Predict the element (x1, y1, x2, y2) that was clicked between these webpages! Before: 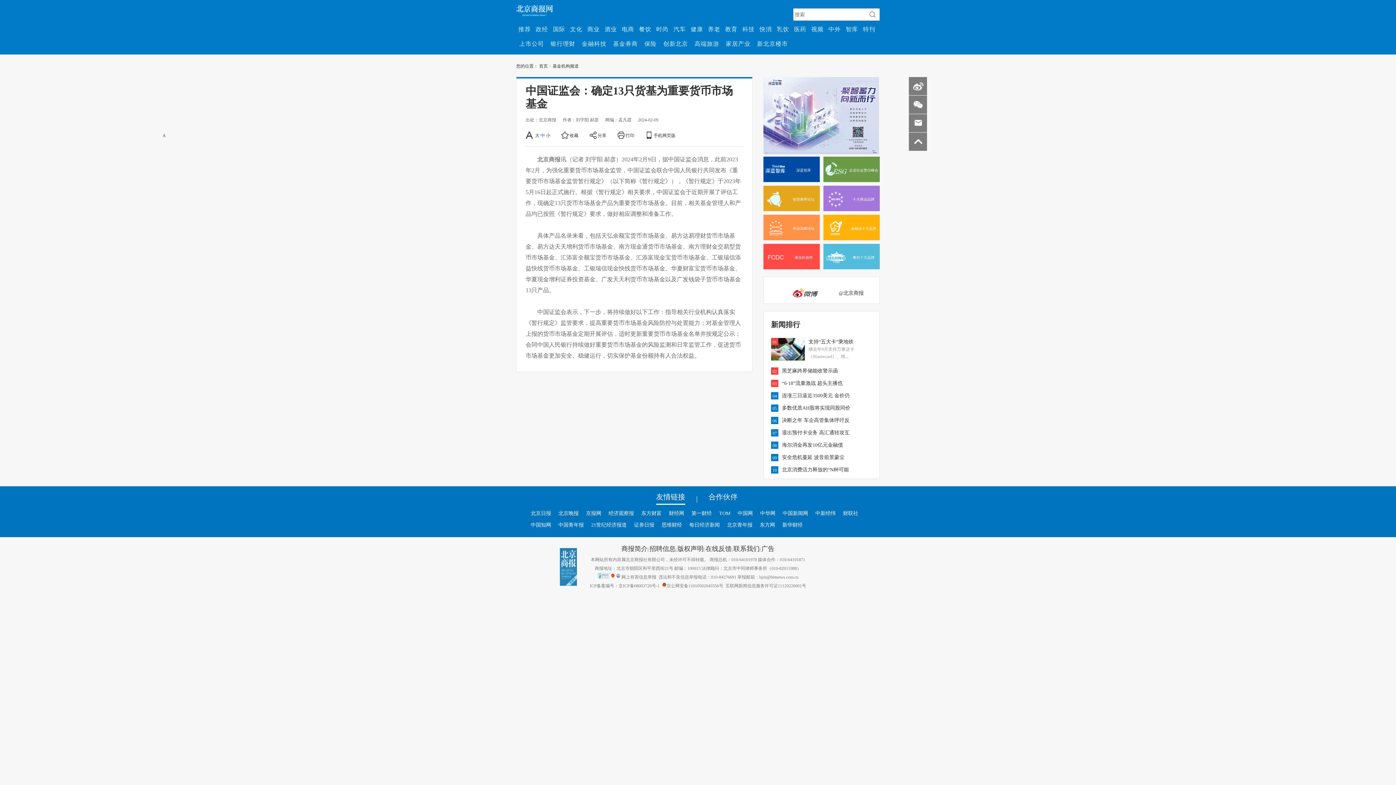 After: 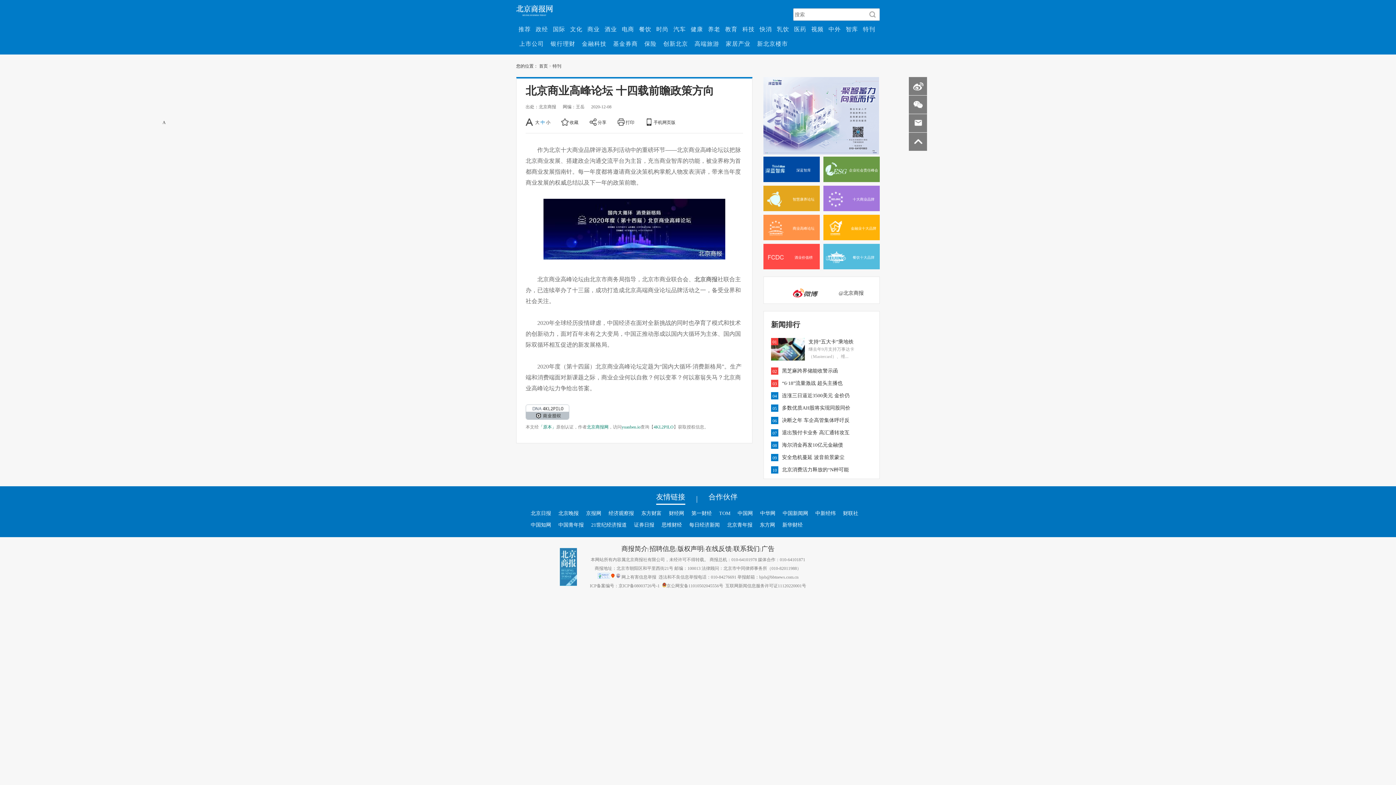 Action: bbox: (763, 214, 820, 240) label: 商业高峰论坛